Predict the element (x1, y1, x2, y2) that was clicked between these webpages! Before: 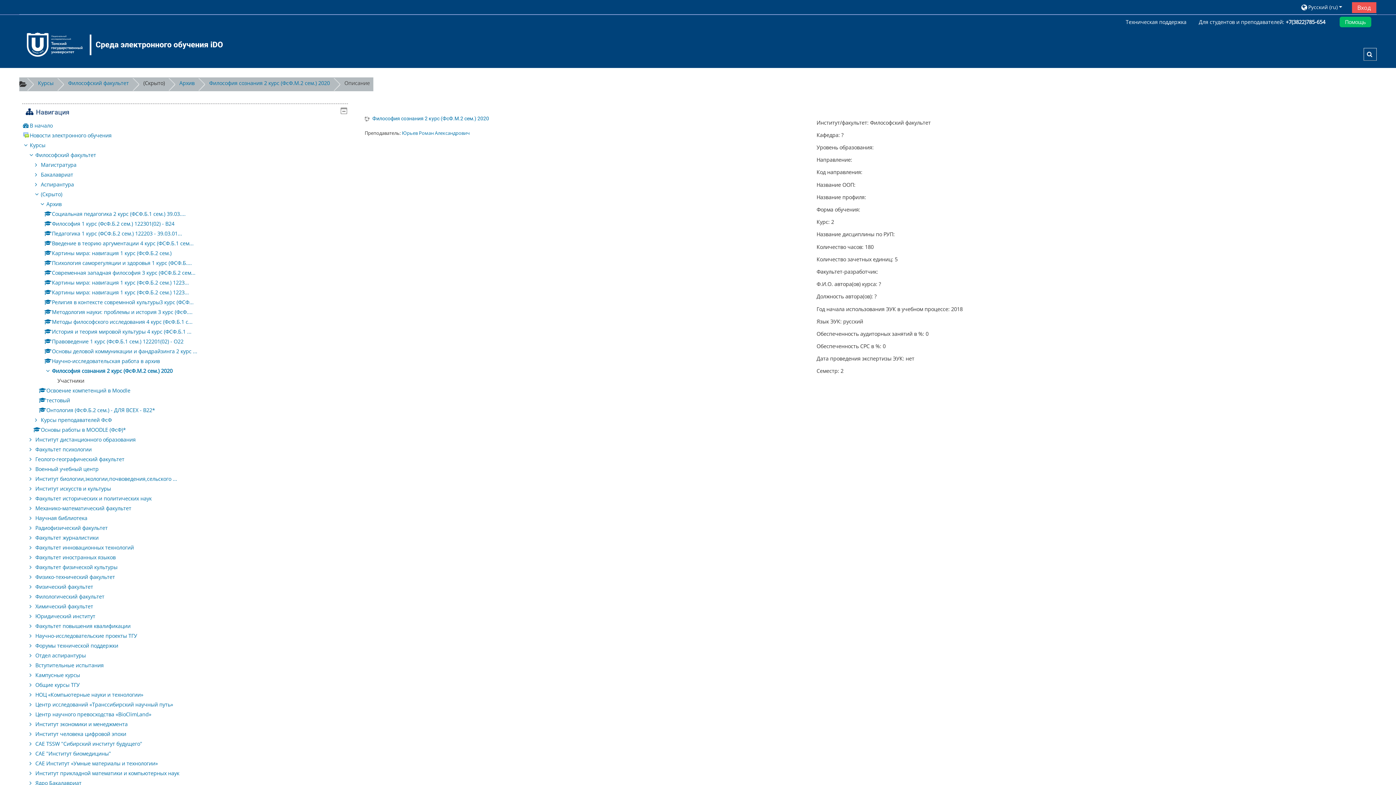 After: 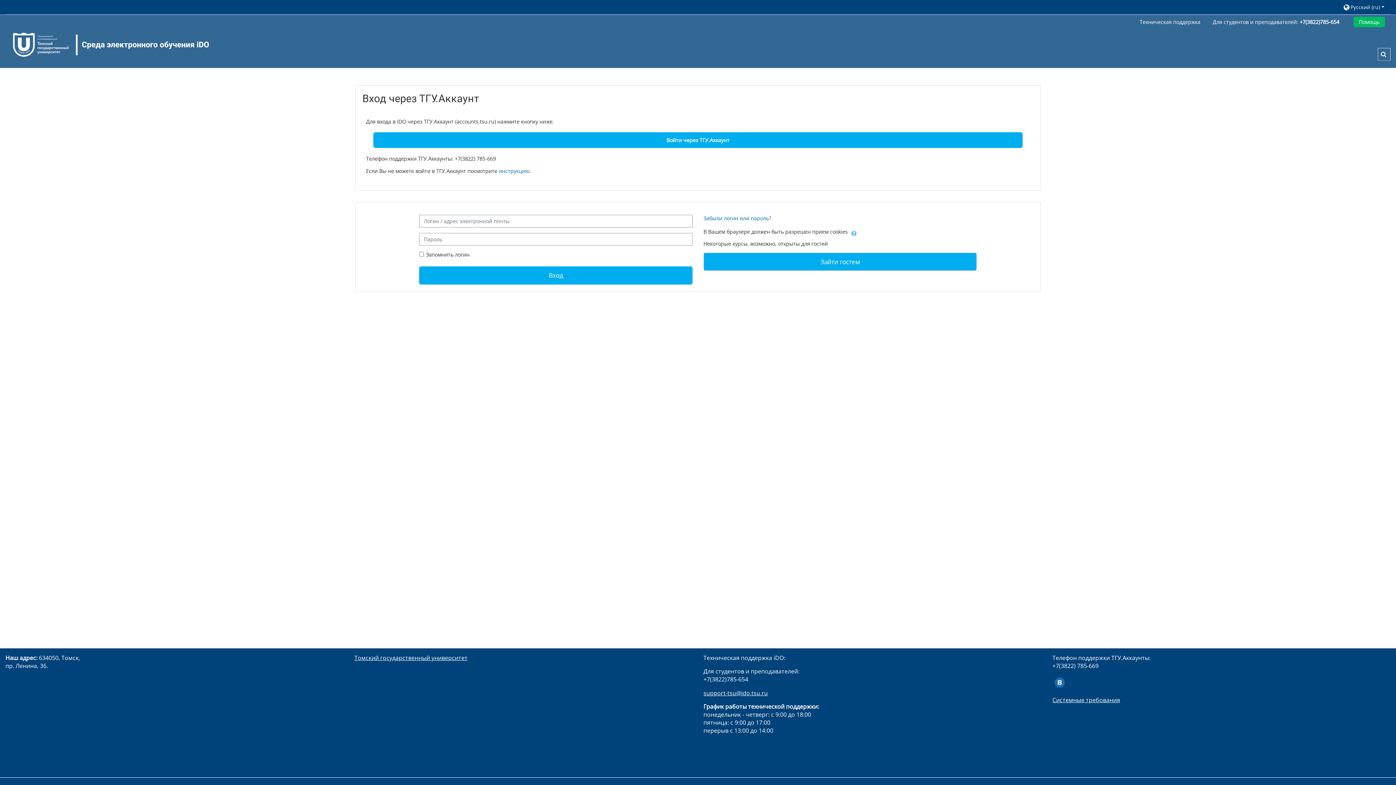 Action: label: История и теория мировой культуры 4 курс (ФСФ.Б.1 ... bbox: (45, 328, 191, 335)